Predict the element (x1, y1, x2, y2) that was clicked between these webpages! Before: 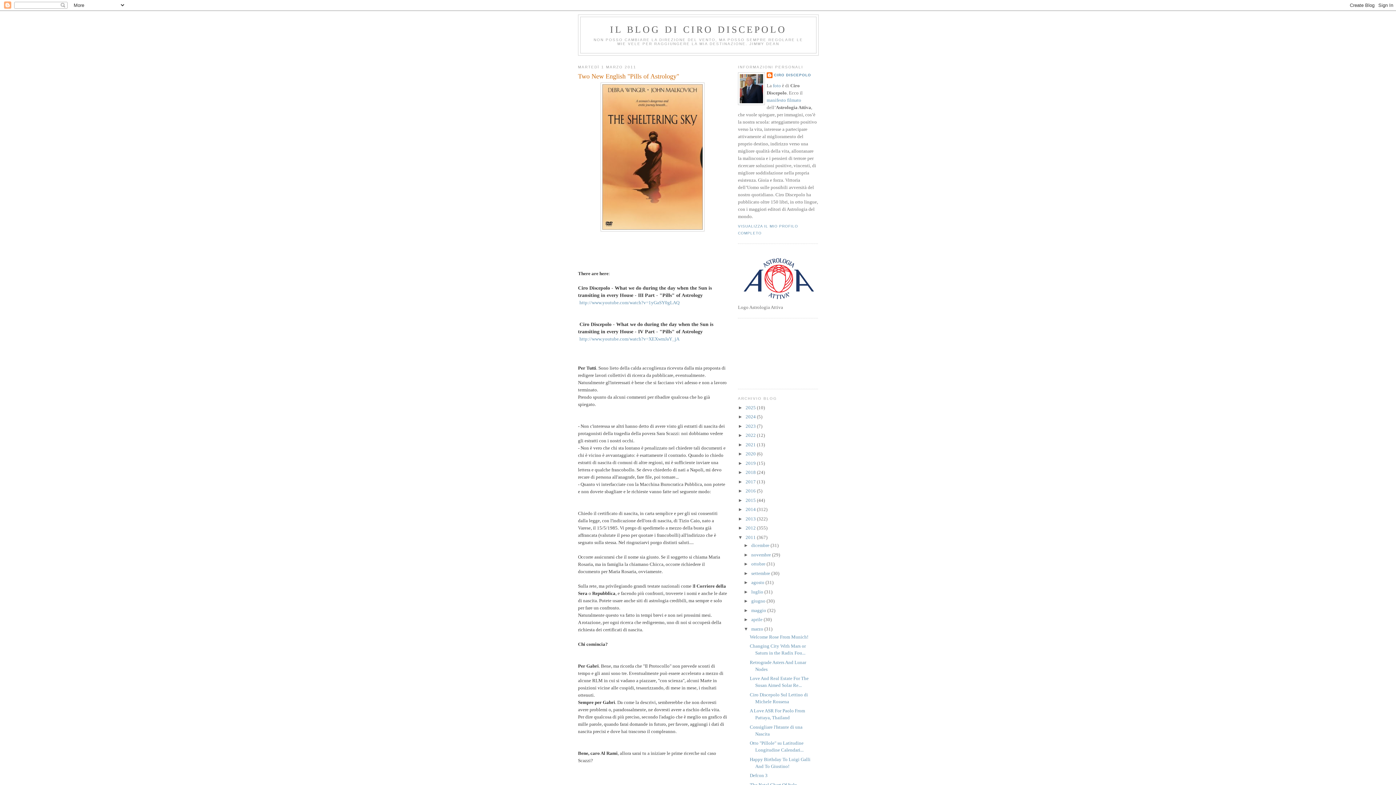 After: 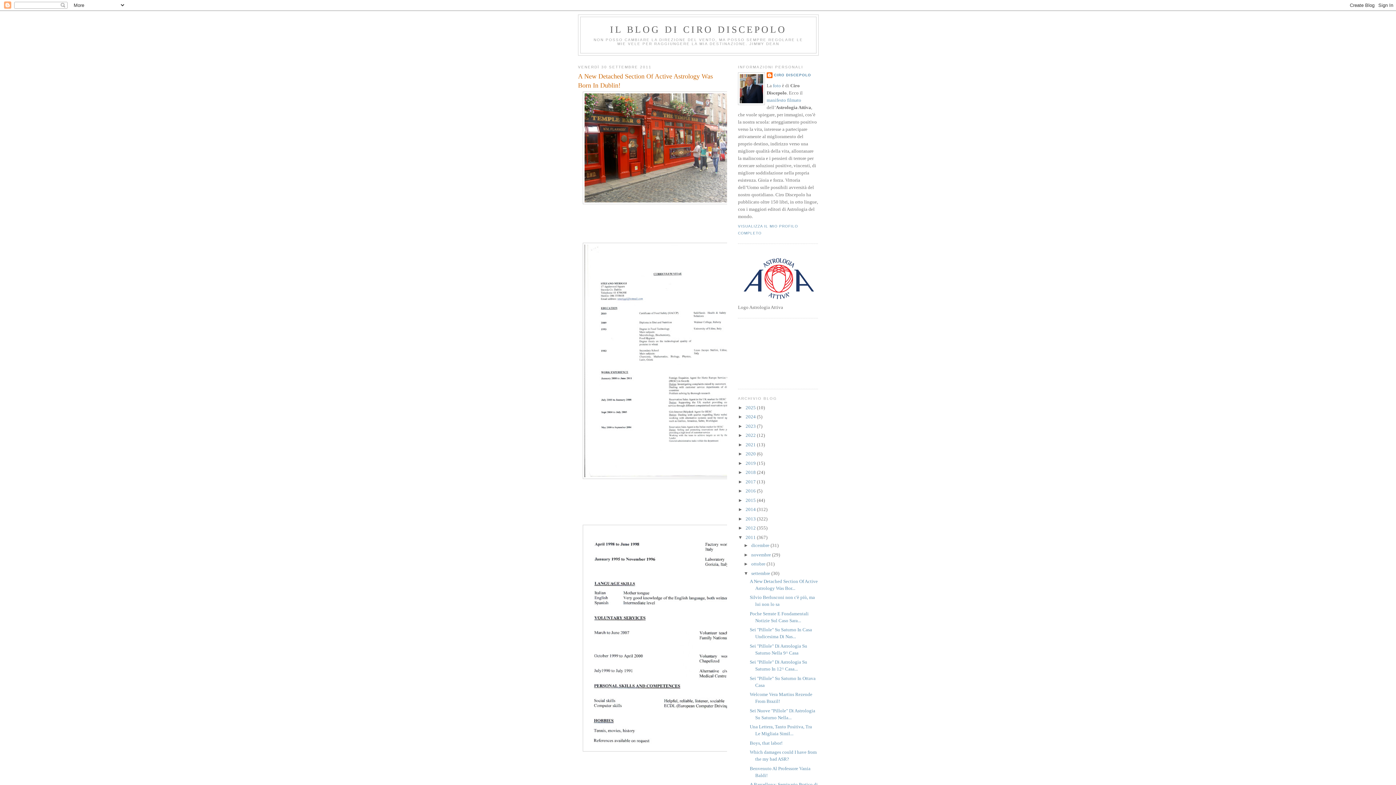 Action: label: settembre  bbox: (751, 570, 771, 576)